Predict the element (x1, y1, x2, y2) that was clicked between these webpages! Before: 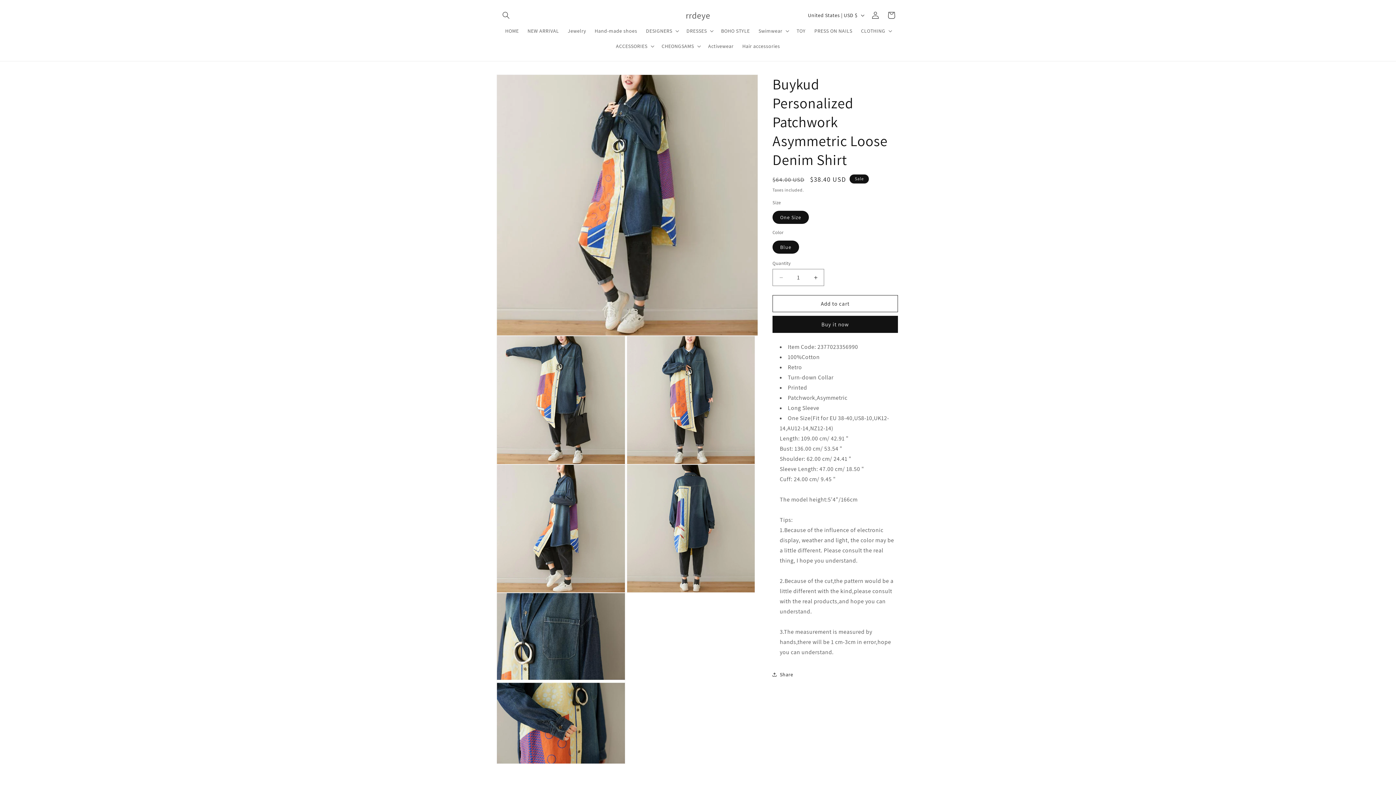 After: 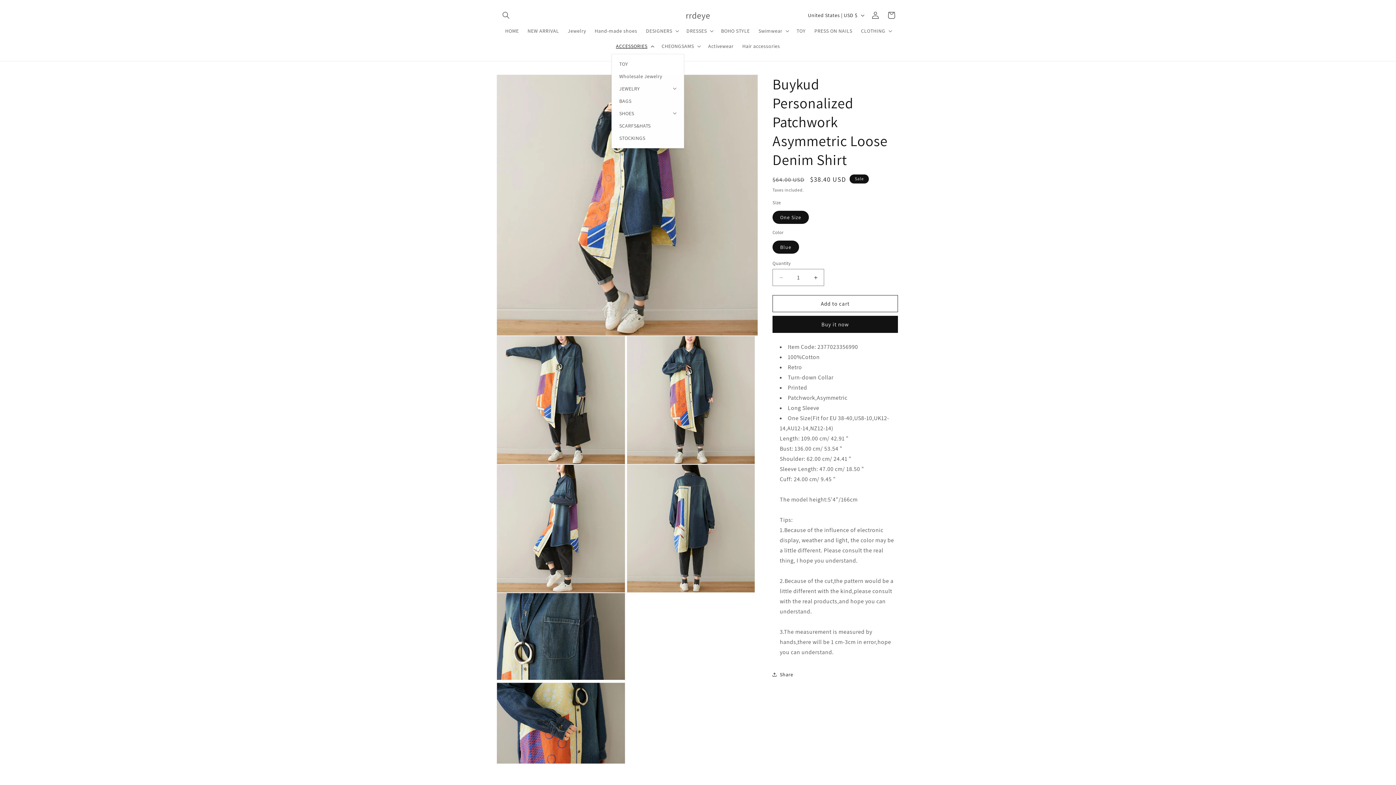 Action: label: ACCESSORIES bbox: (611, 38, 657, 53)